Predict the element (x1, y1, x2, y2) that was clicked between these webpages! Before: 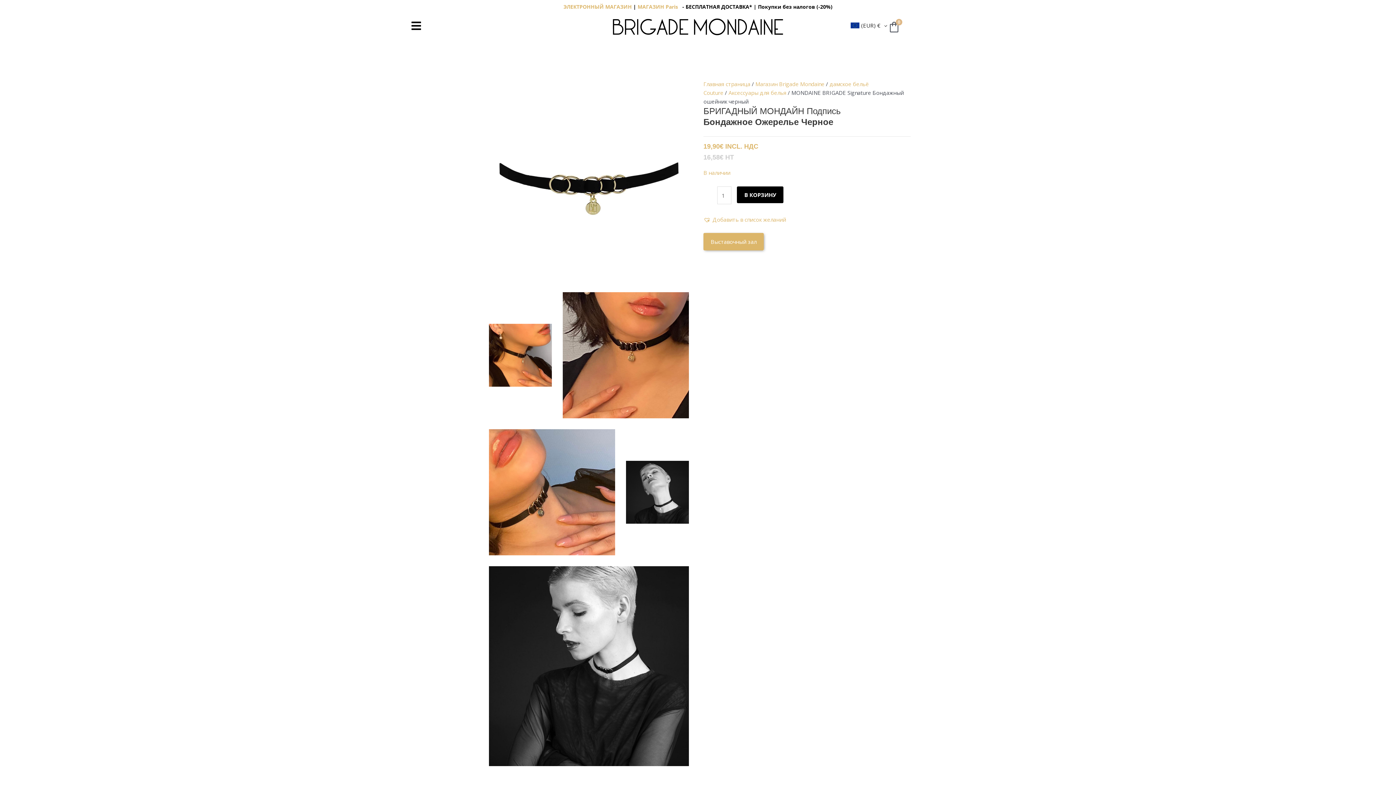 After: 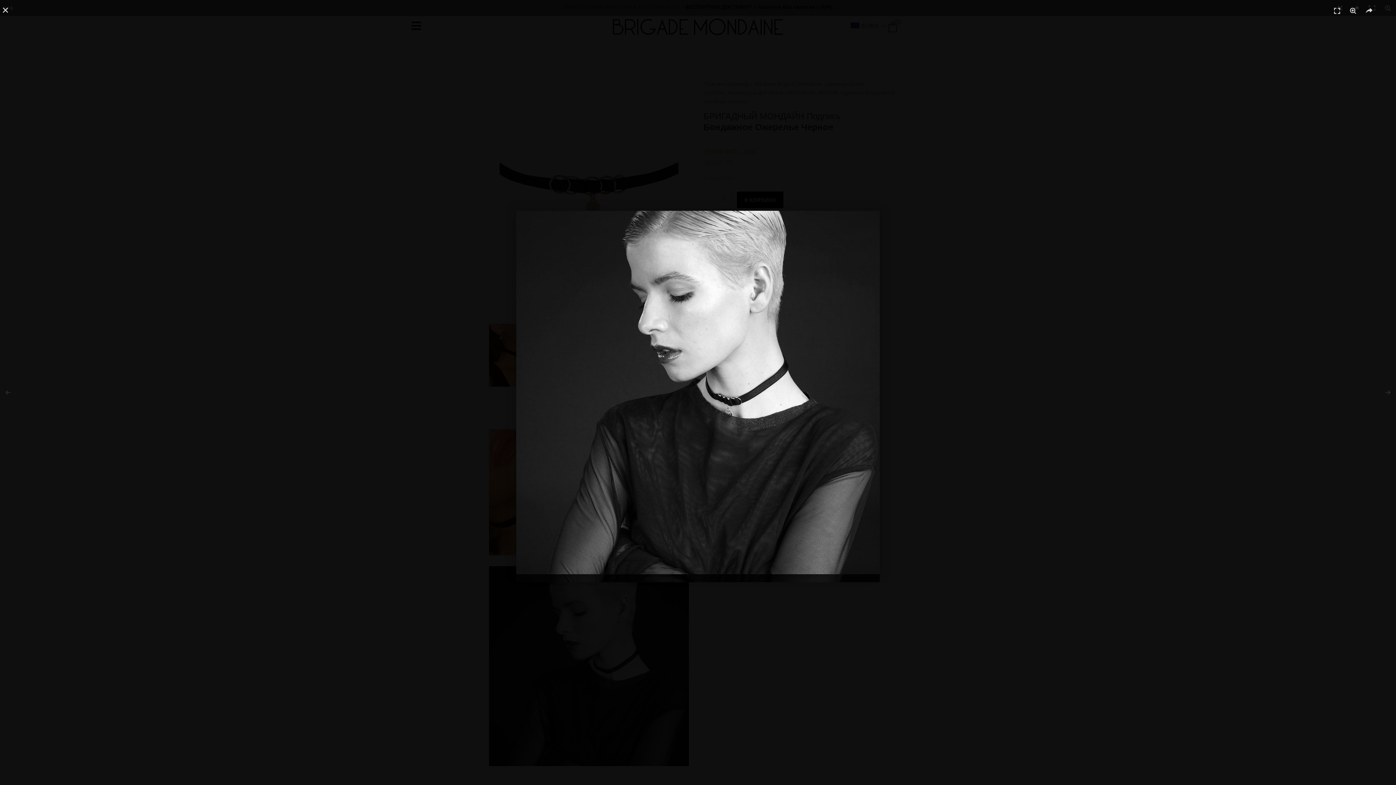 Action: bbox: (489, 566, 689, 766)